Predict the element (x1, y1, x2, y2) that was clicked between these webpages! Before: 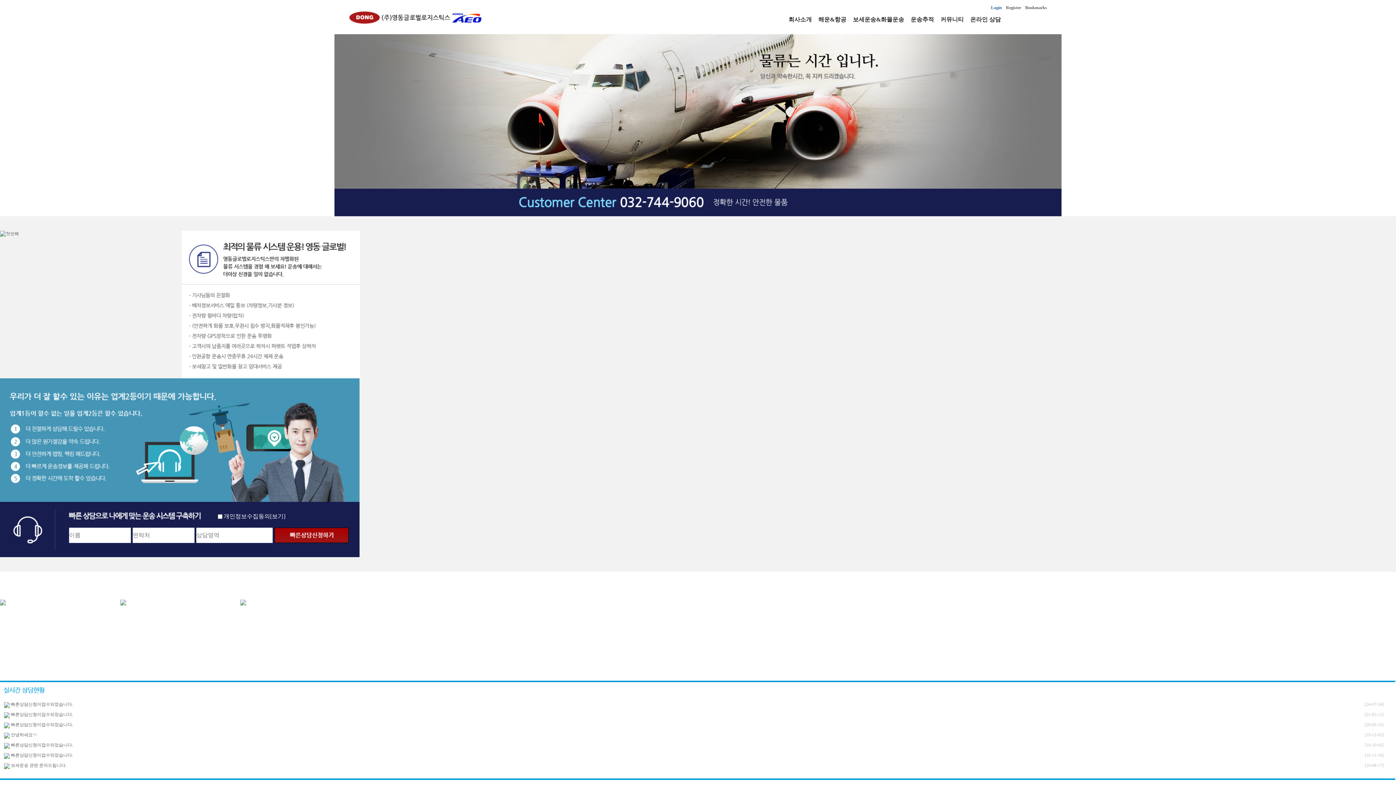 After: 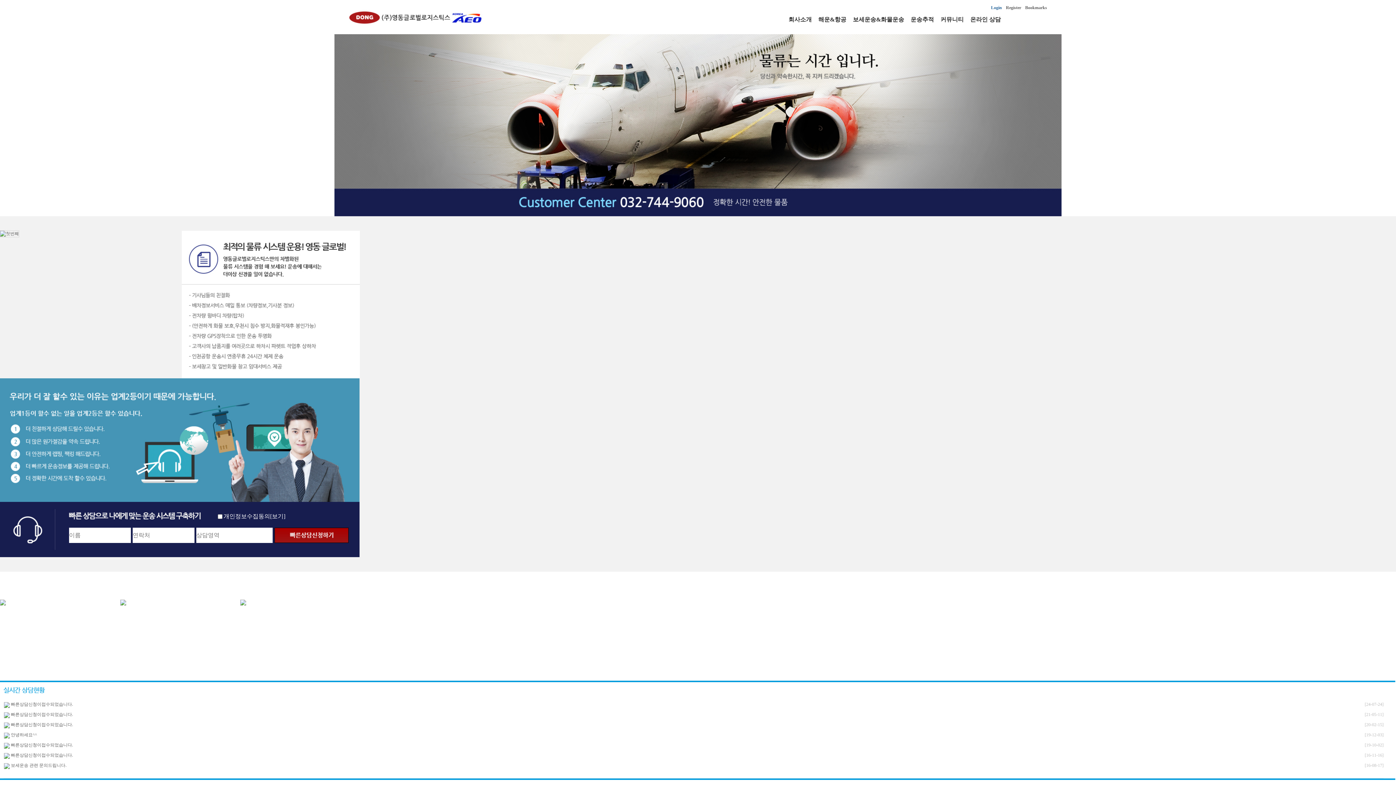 Action: bbox: (0, 231, 18, 236)